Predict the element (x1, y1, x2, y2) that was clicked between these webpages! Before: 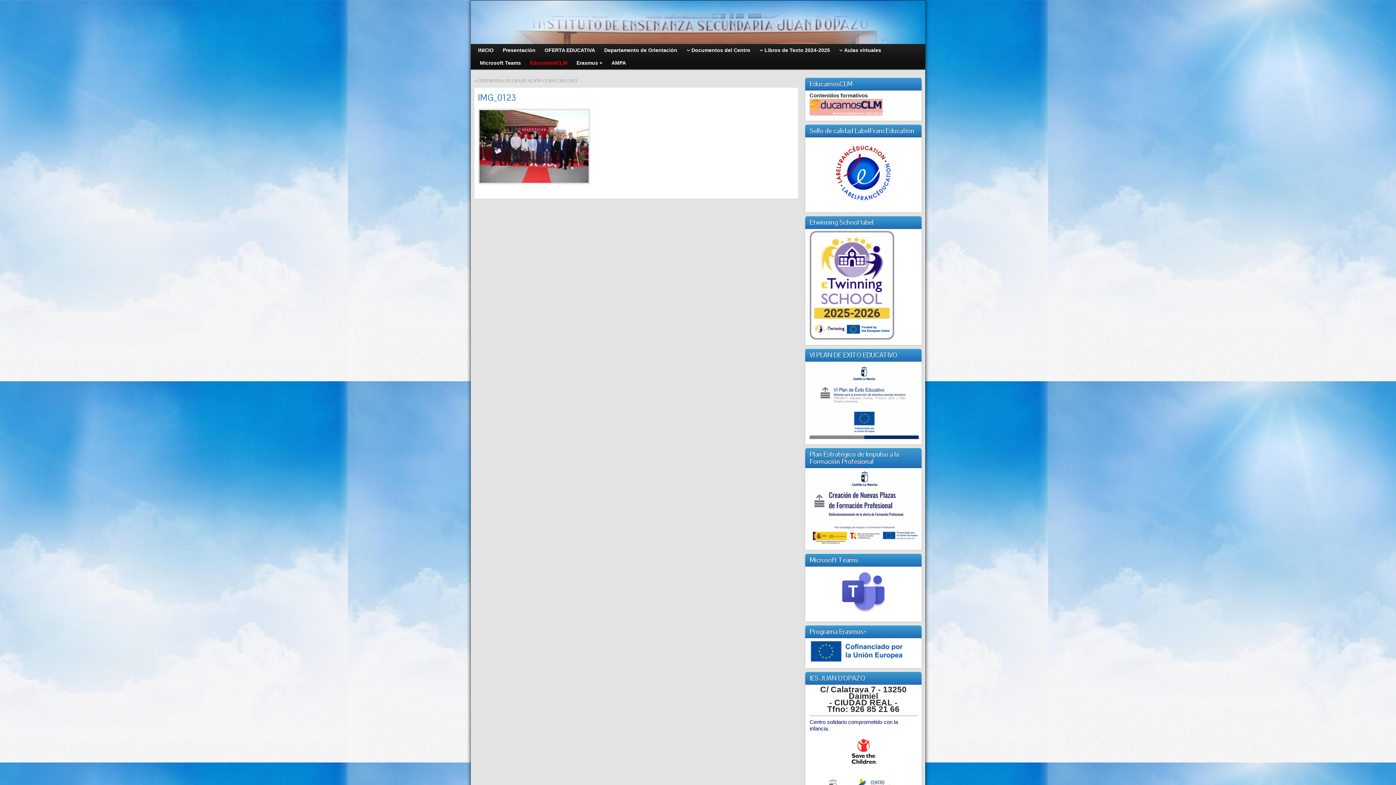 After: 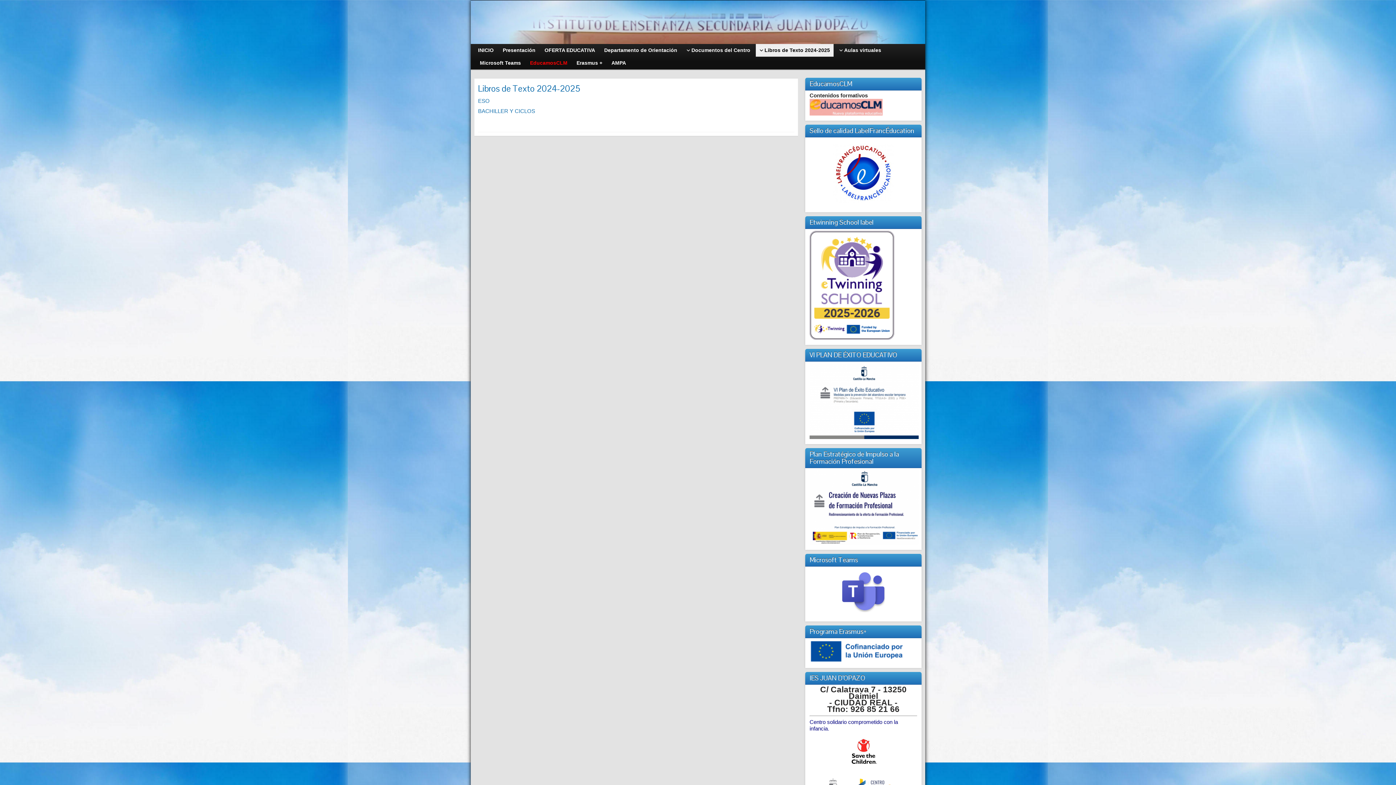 Action: label: Libros de Texto 2024-2025 bbox: (756, 44, 833, 56)